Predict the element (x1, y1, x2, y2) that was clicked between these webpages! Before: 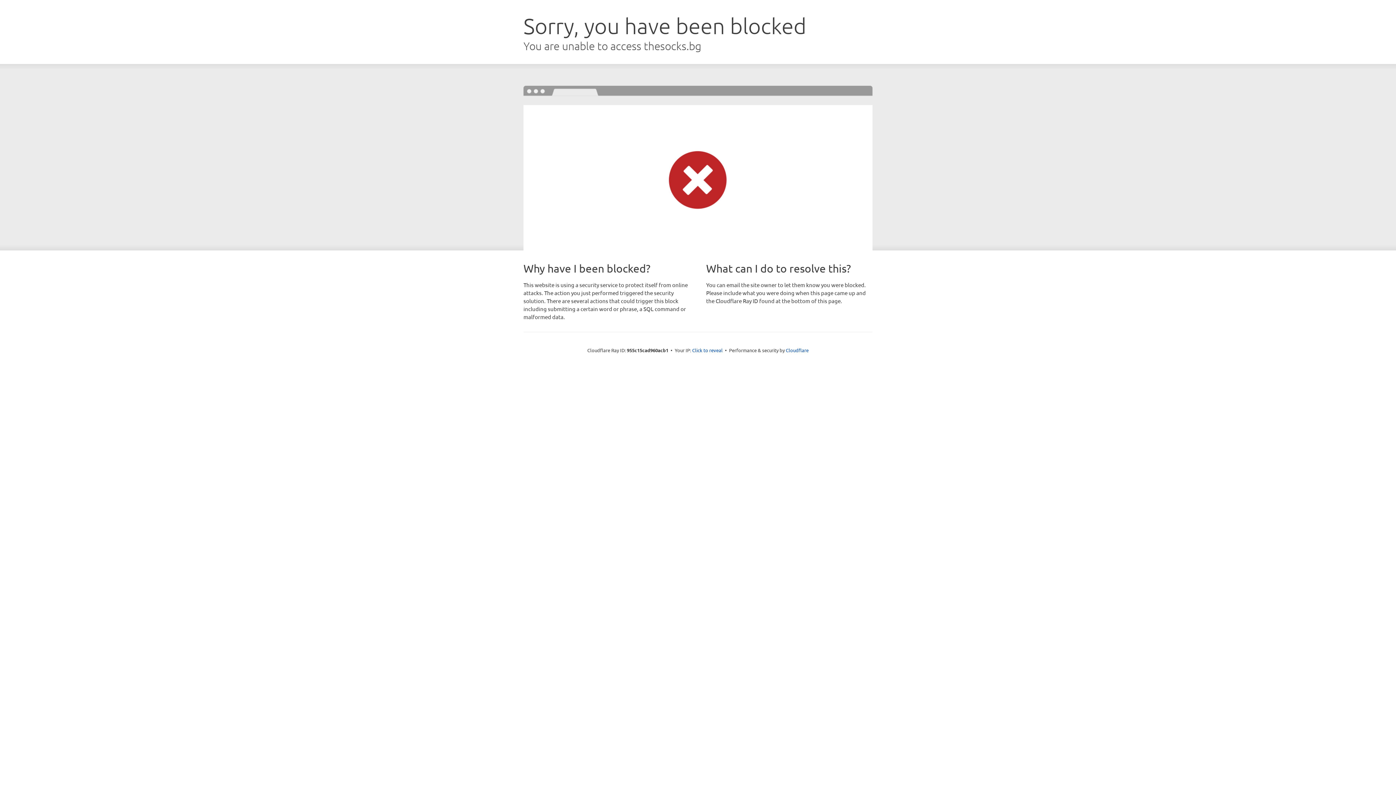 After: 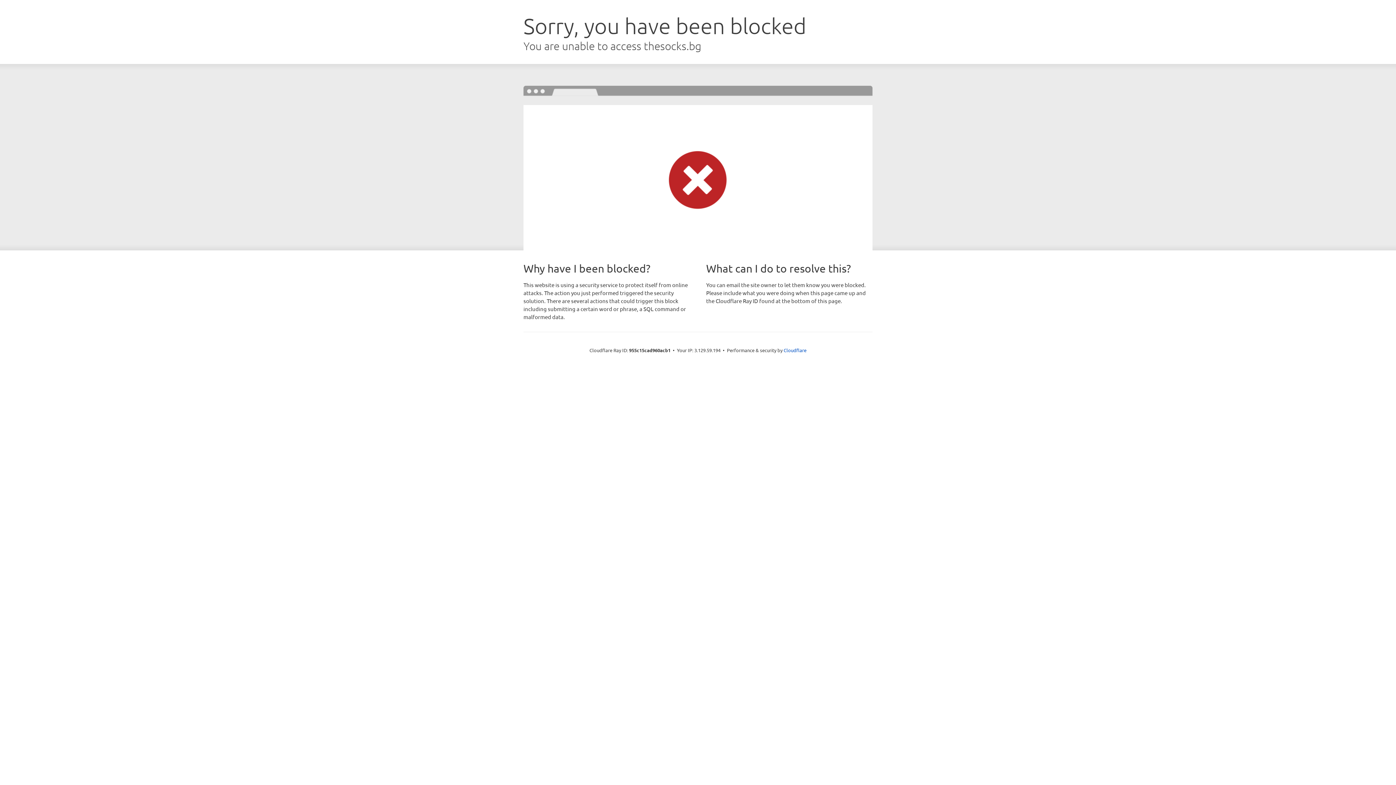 Action: bbox: (692, 346, 722, 353) label: Click to reveal